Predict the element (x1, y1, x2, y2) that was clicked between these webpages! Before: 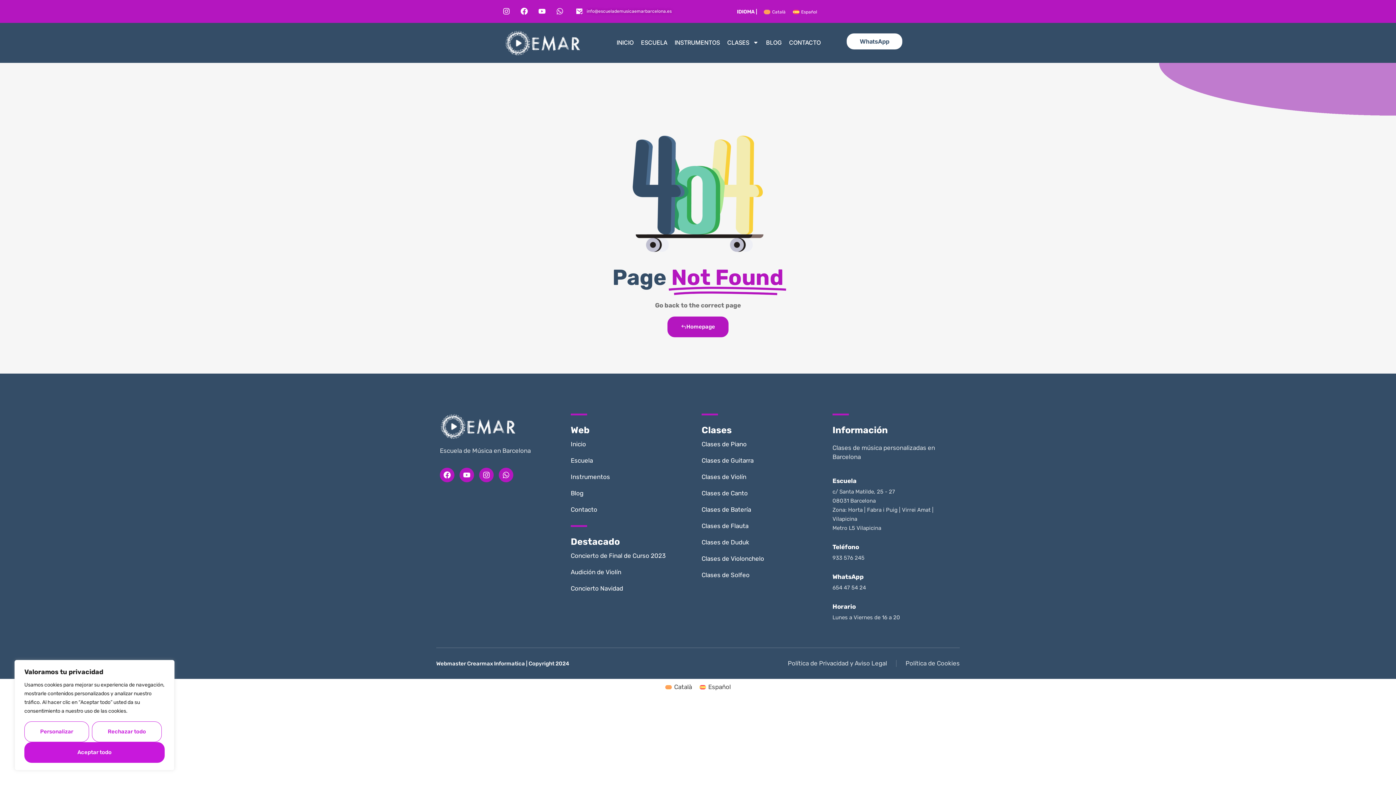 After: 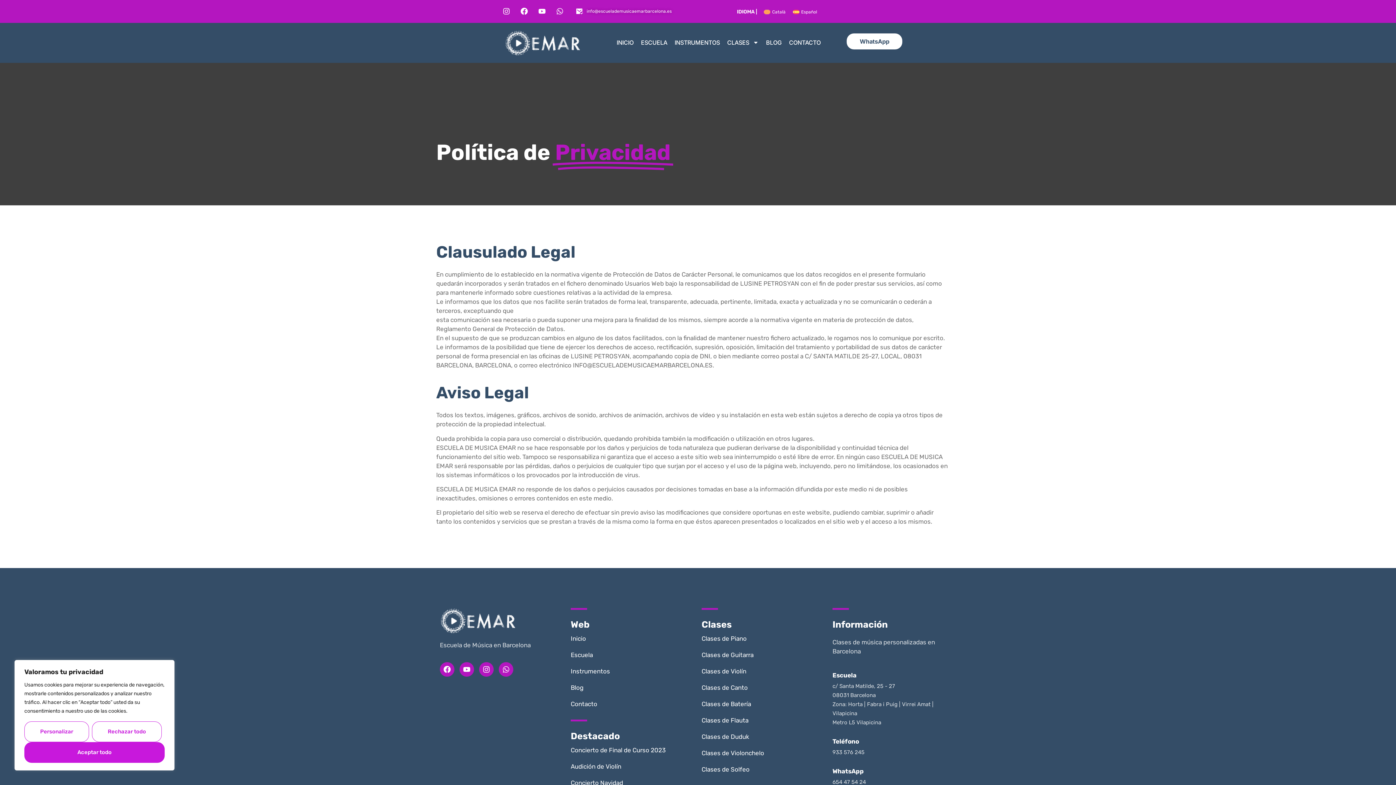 Action: bbox: (788, 659, 887, 668) label: Política de Privacidad y Aviso Legal